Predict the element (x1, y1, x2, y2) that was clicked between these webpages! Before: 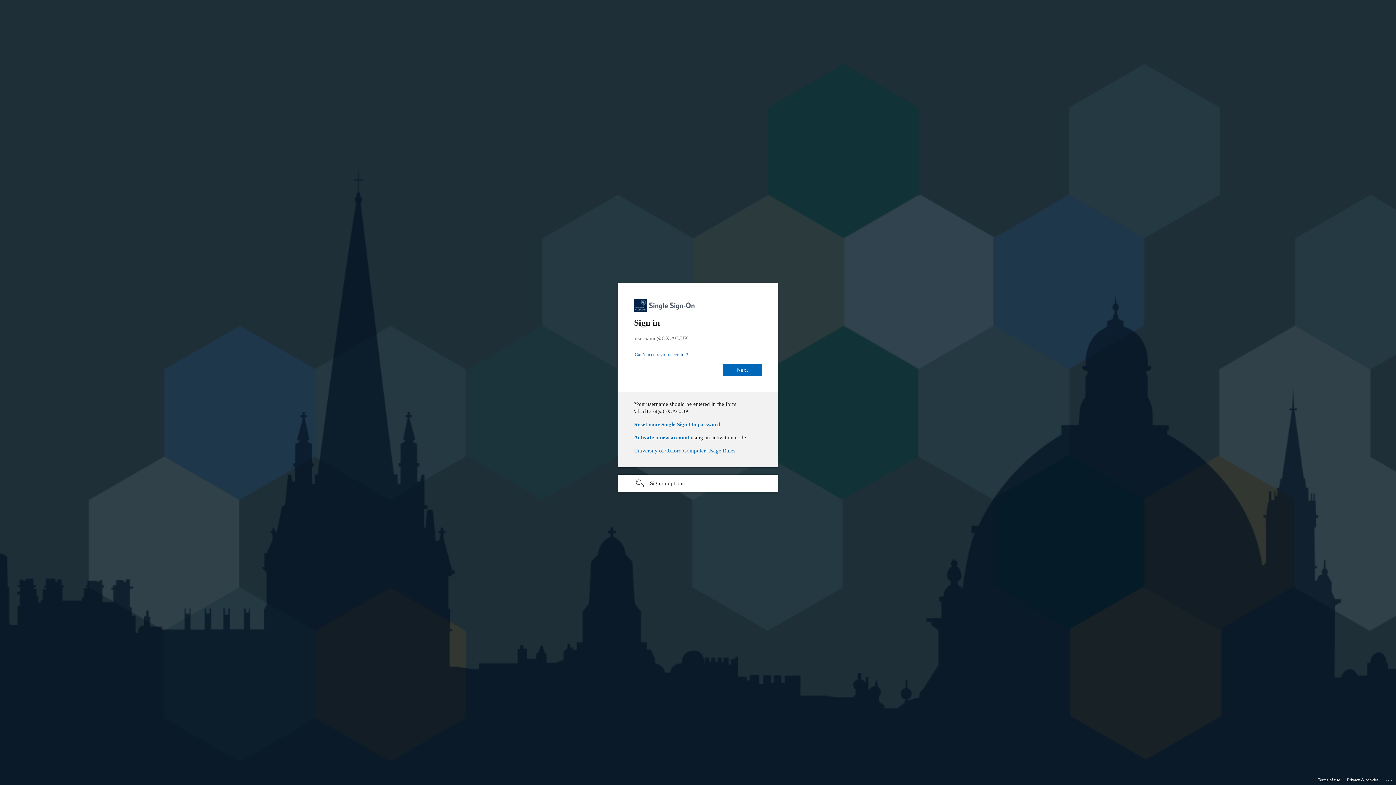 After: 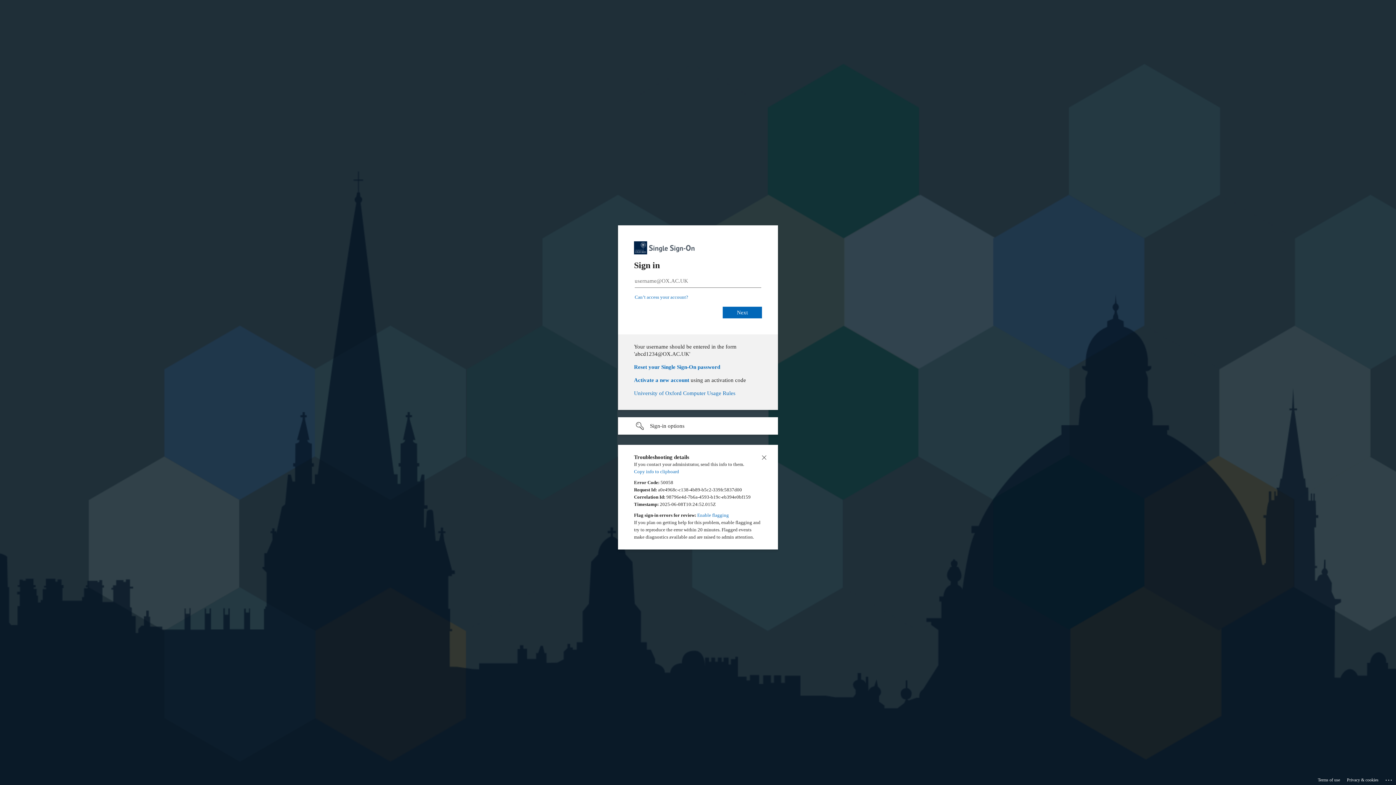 Action: label: Click here for troubleshooting information bbox: (1385, 775, 1393, 783)